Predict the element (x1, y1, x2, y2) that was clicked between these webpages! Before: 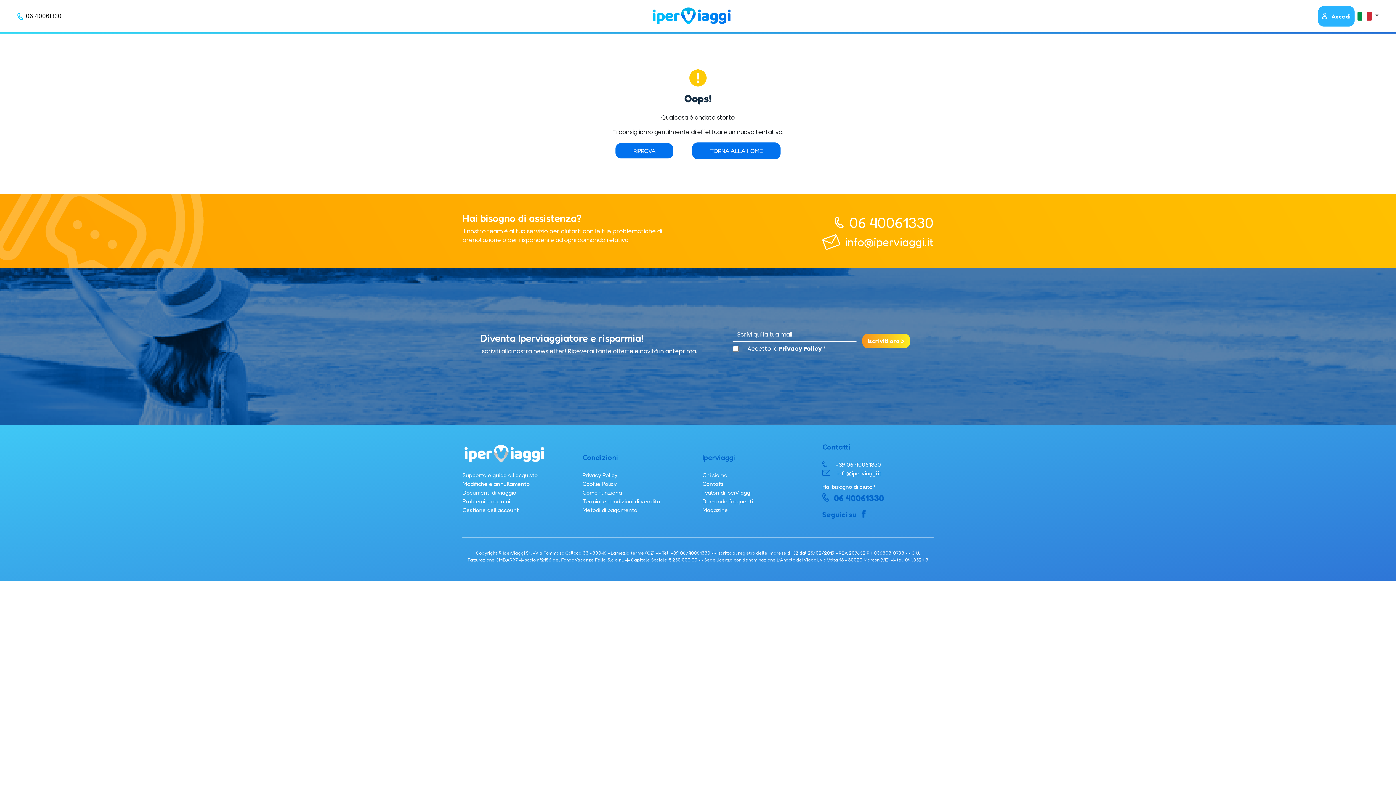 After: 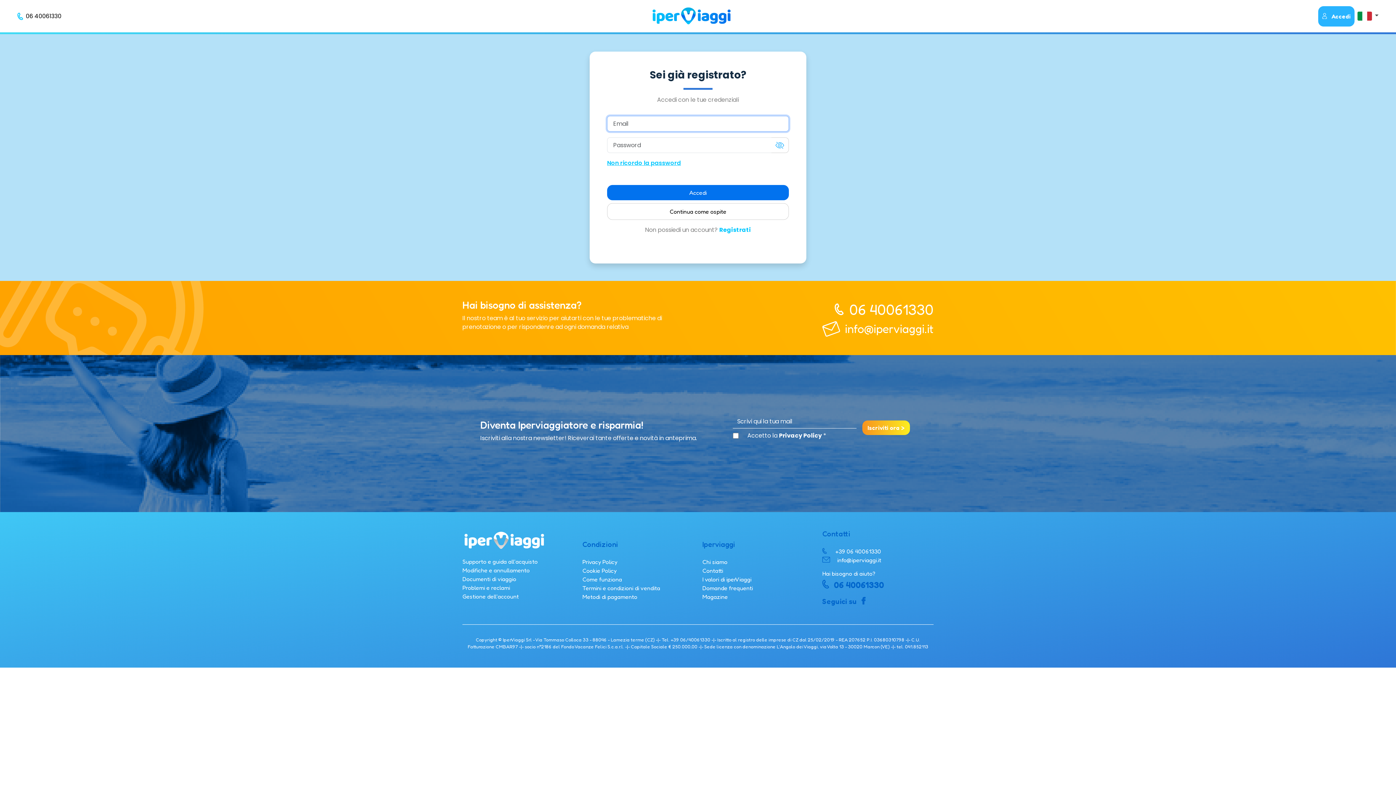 Action: label:  Accedi bbox: (1318, 6, 1355, 26)